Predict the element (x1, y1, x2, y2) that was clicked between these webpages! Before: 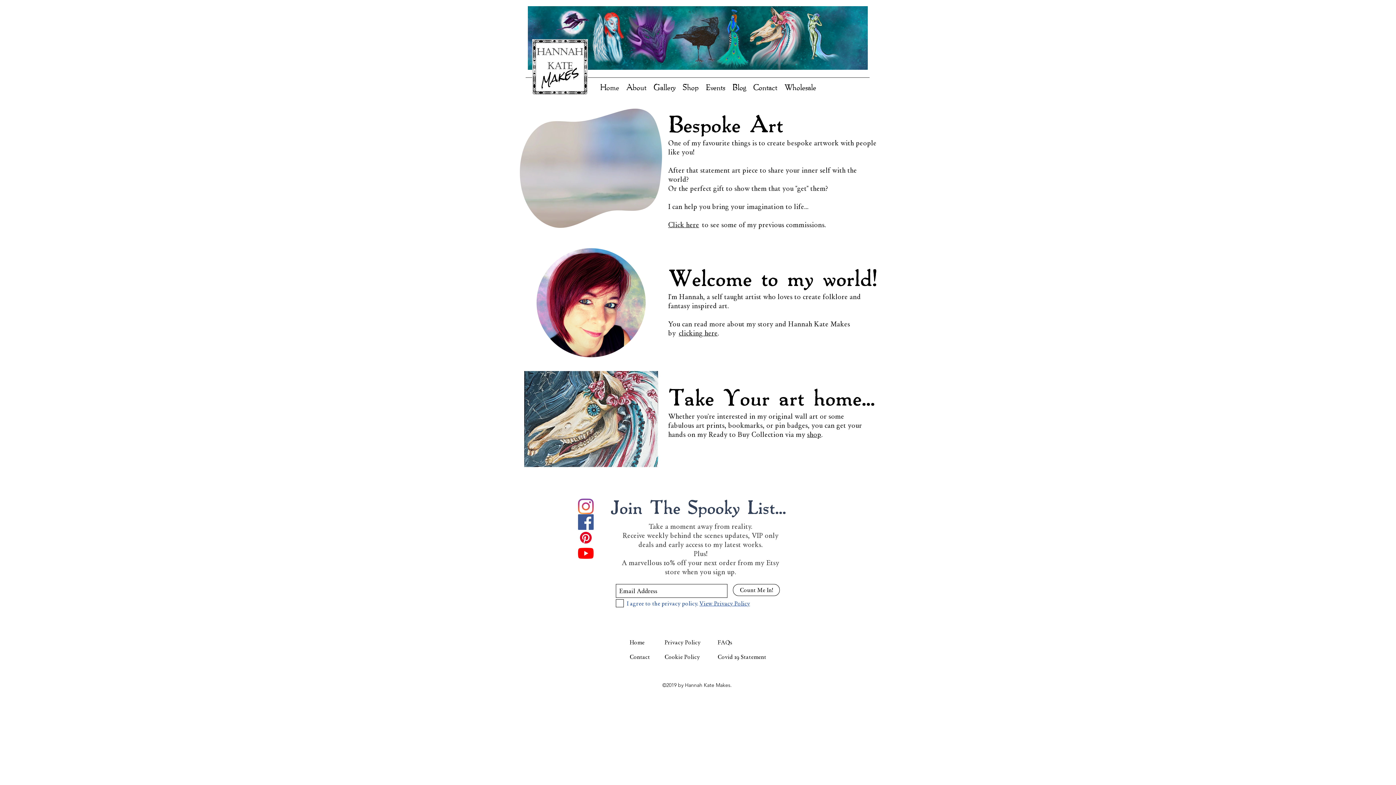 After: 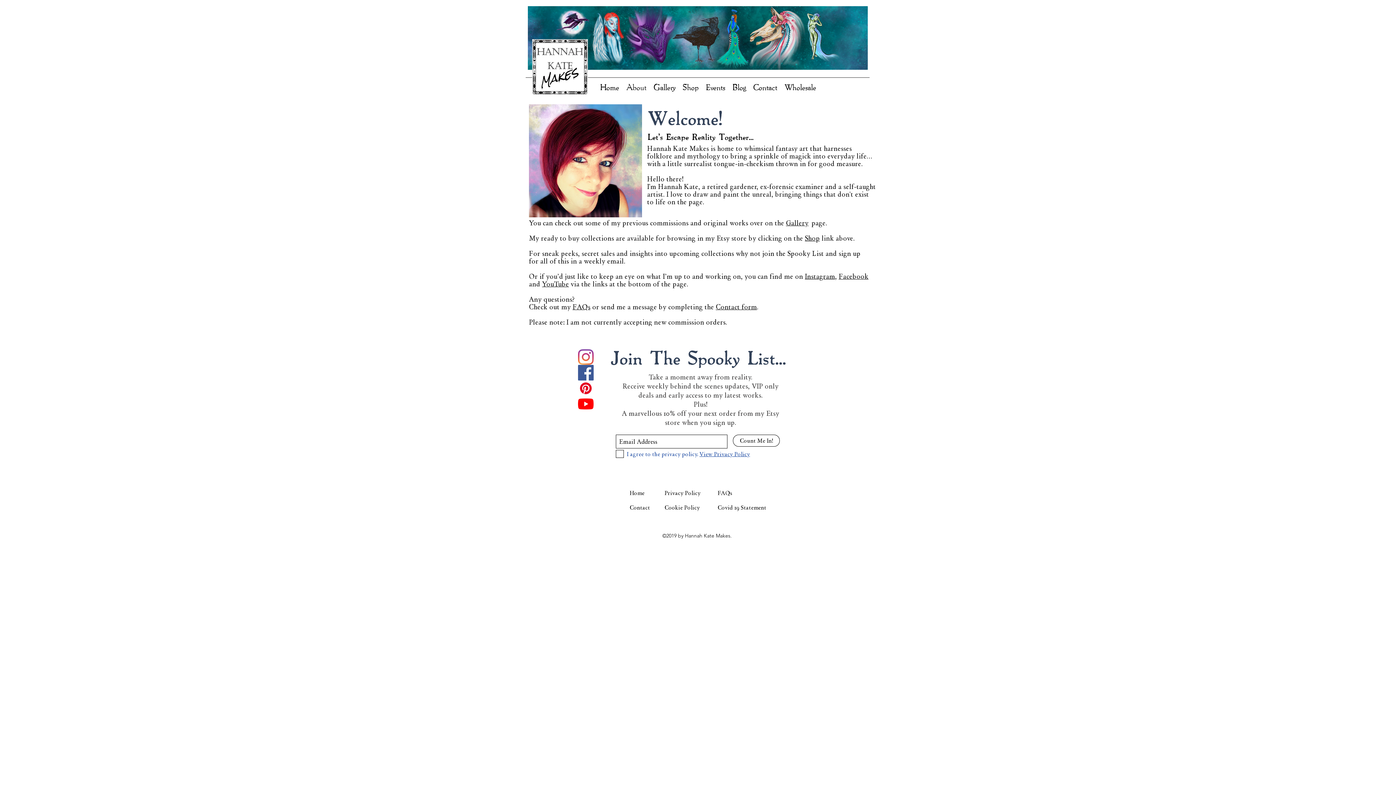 Action: label: clicking here bbox: (678, 328, 717, 337)